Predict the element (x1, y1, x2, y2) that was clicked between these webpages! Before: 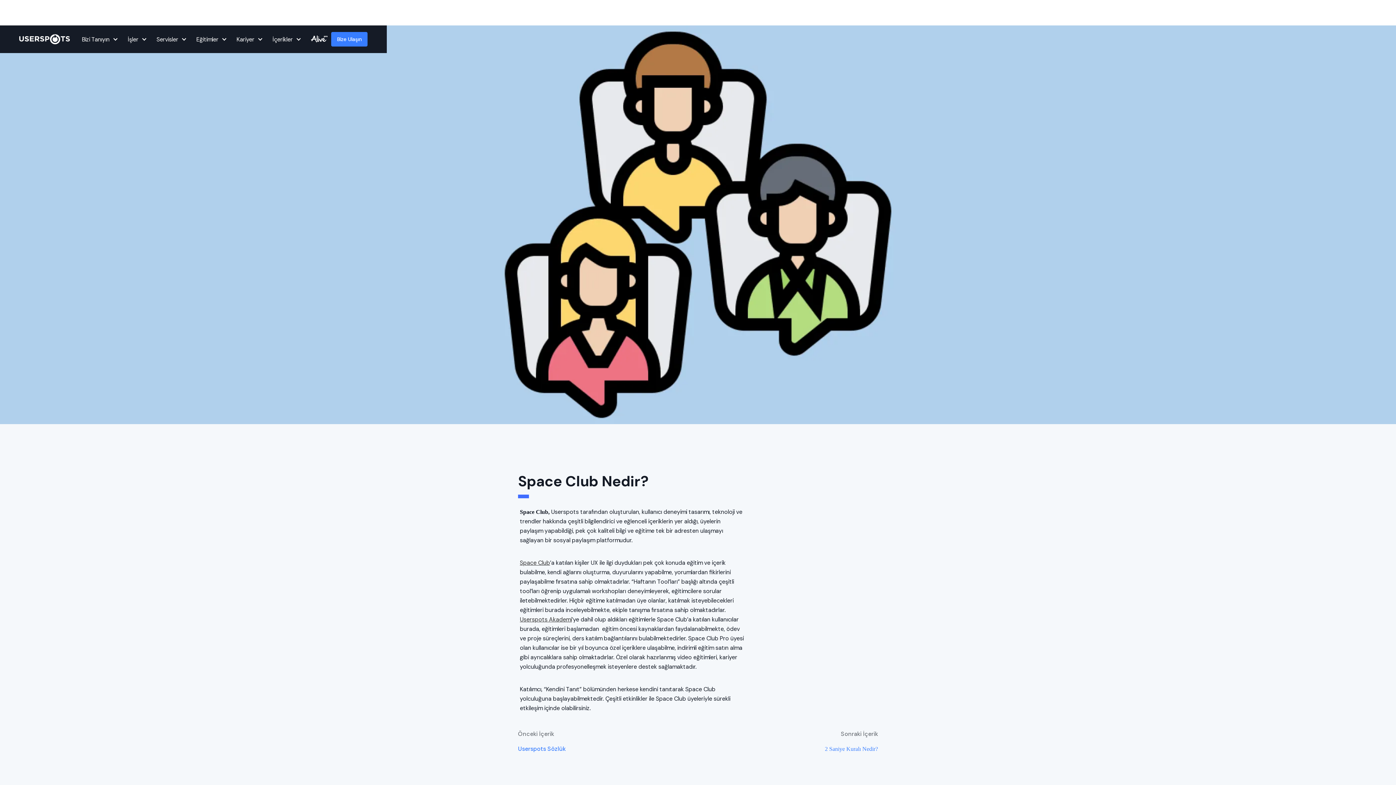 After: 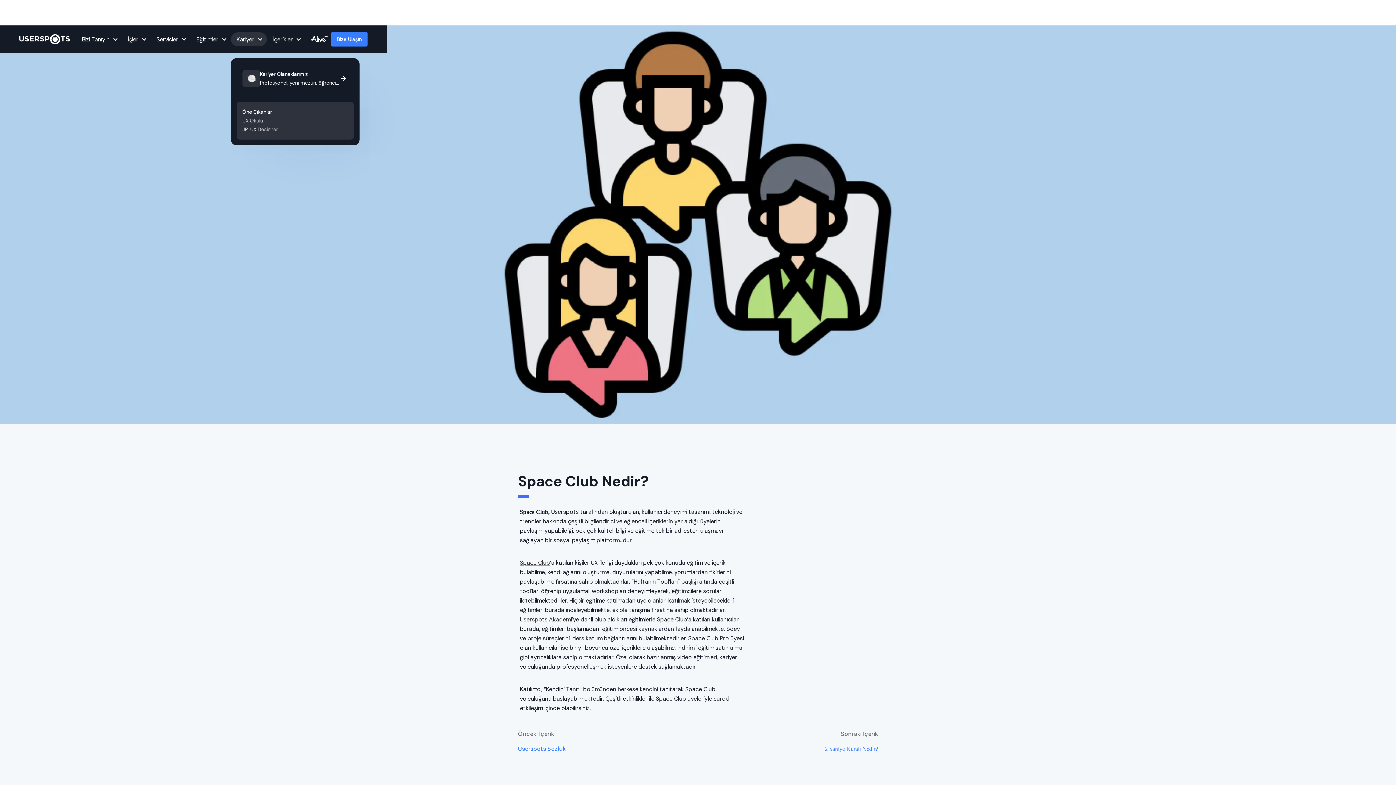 Action: bbox: (230, 32, 266, 46) label: Kariyer